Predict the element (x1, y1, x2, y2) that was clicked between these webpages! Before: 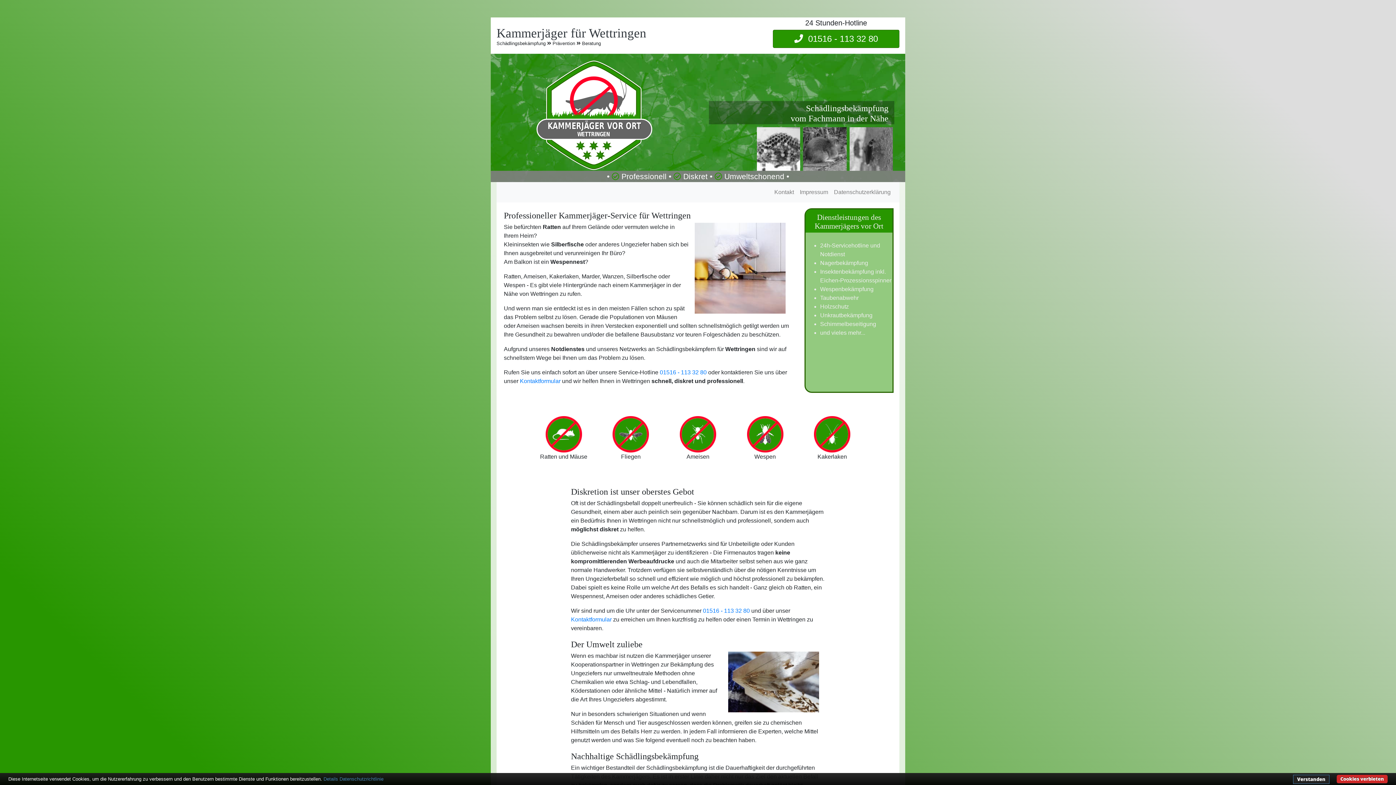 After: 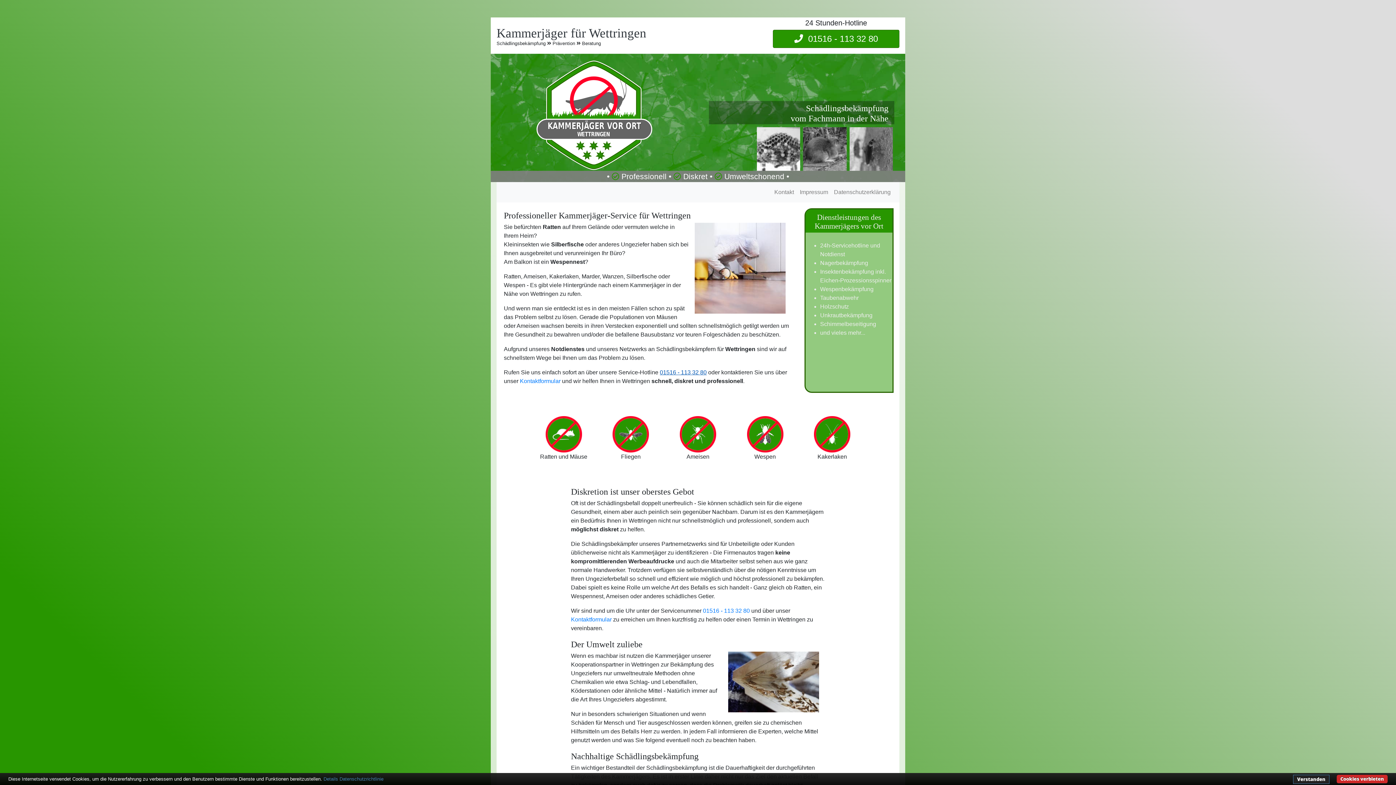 Action: label: 01516 - 113 32 80 bbox: (660, 369, 706, 375)